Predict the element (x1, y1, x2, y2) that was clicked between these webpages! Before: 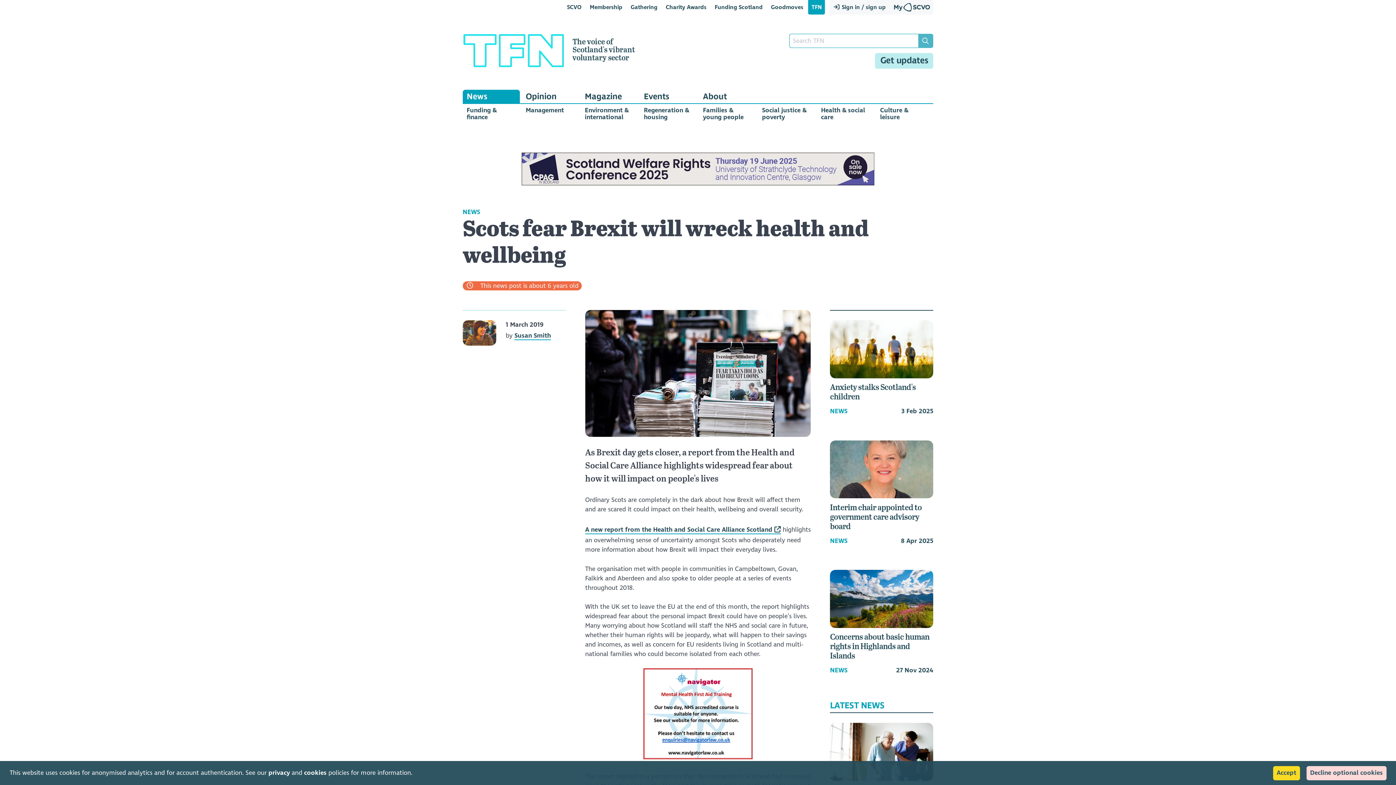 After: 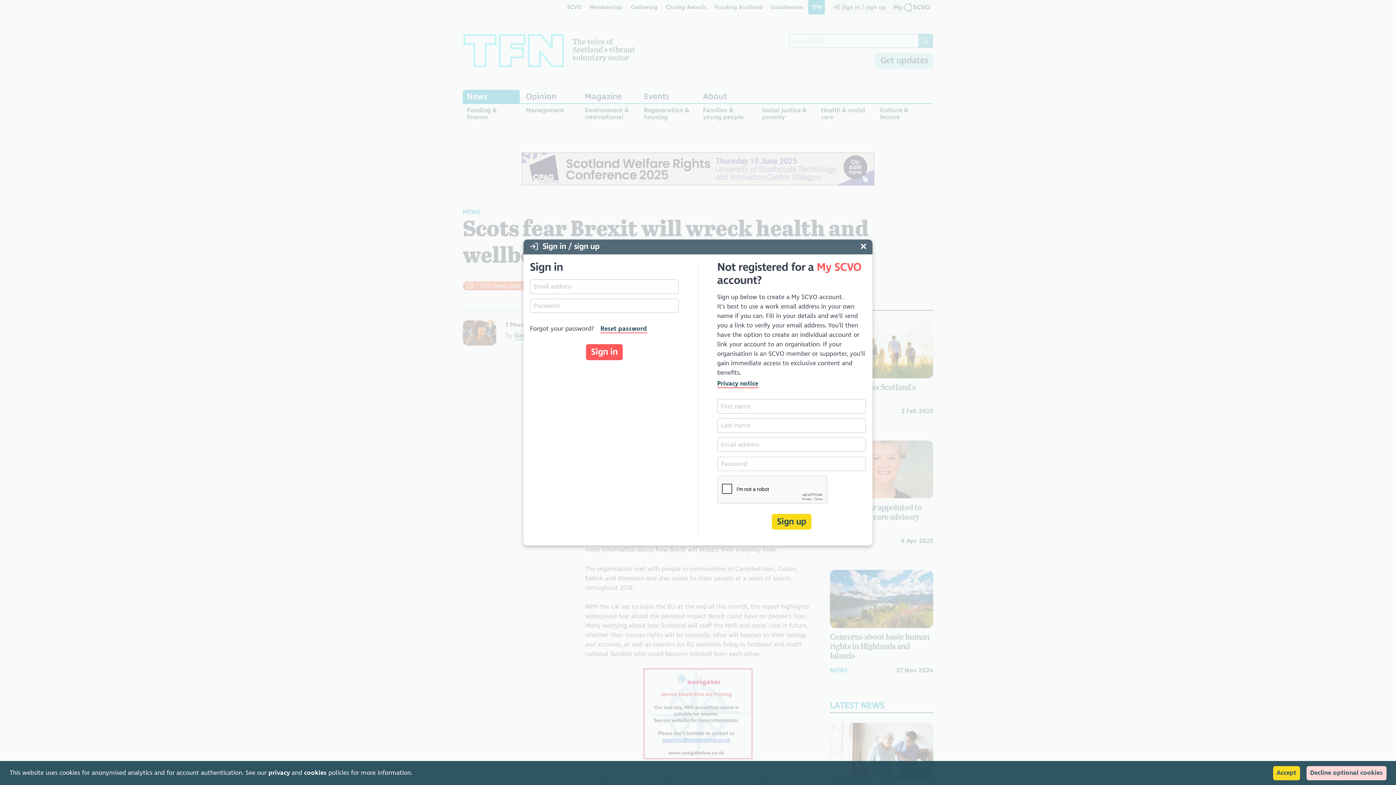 Action: label:  Sign in / sign up bbox: (829, 0, 889, 14)